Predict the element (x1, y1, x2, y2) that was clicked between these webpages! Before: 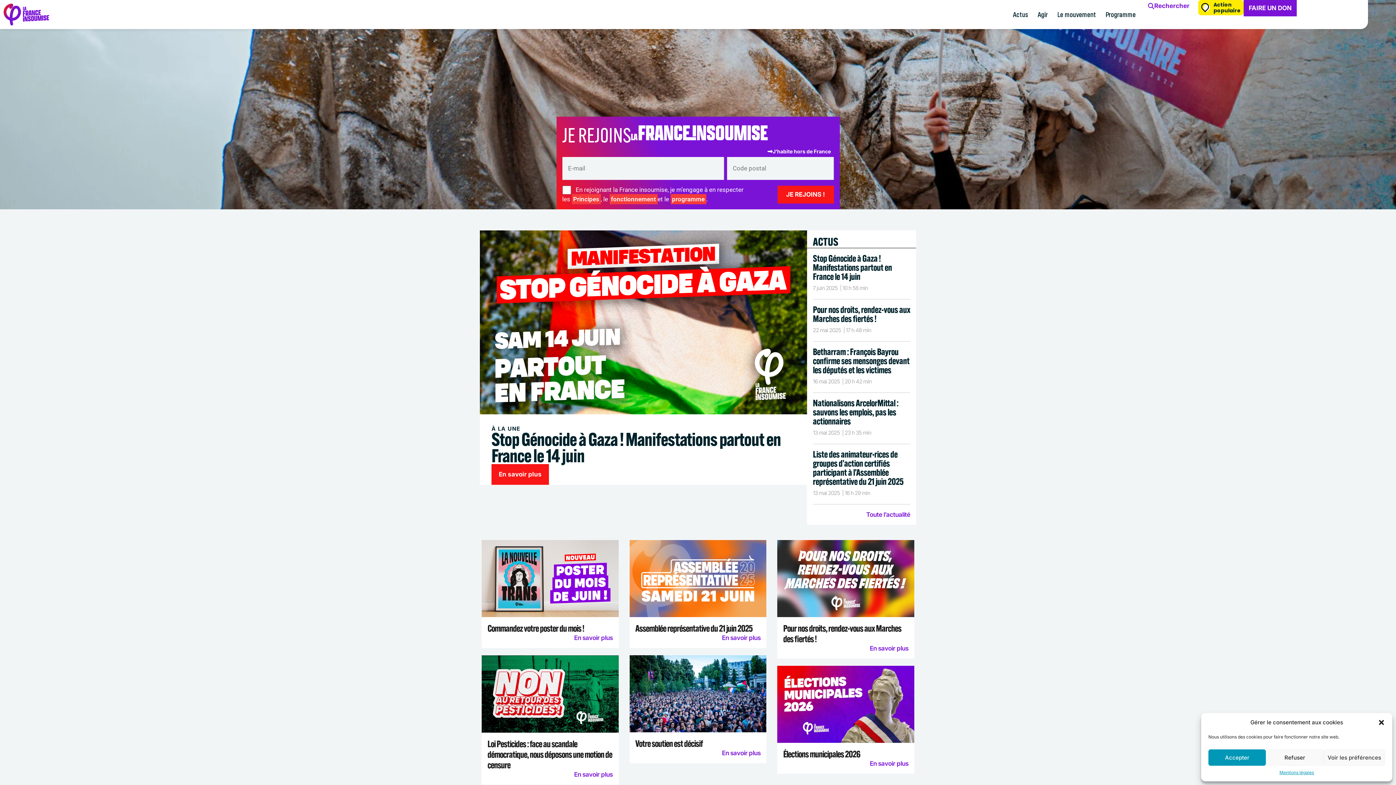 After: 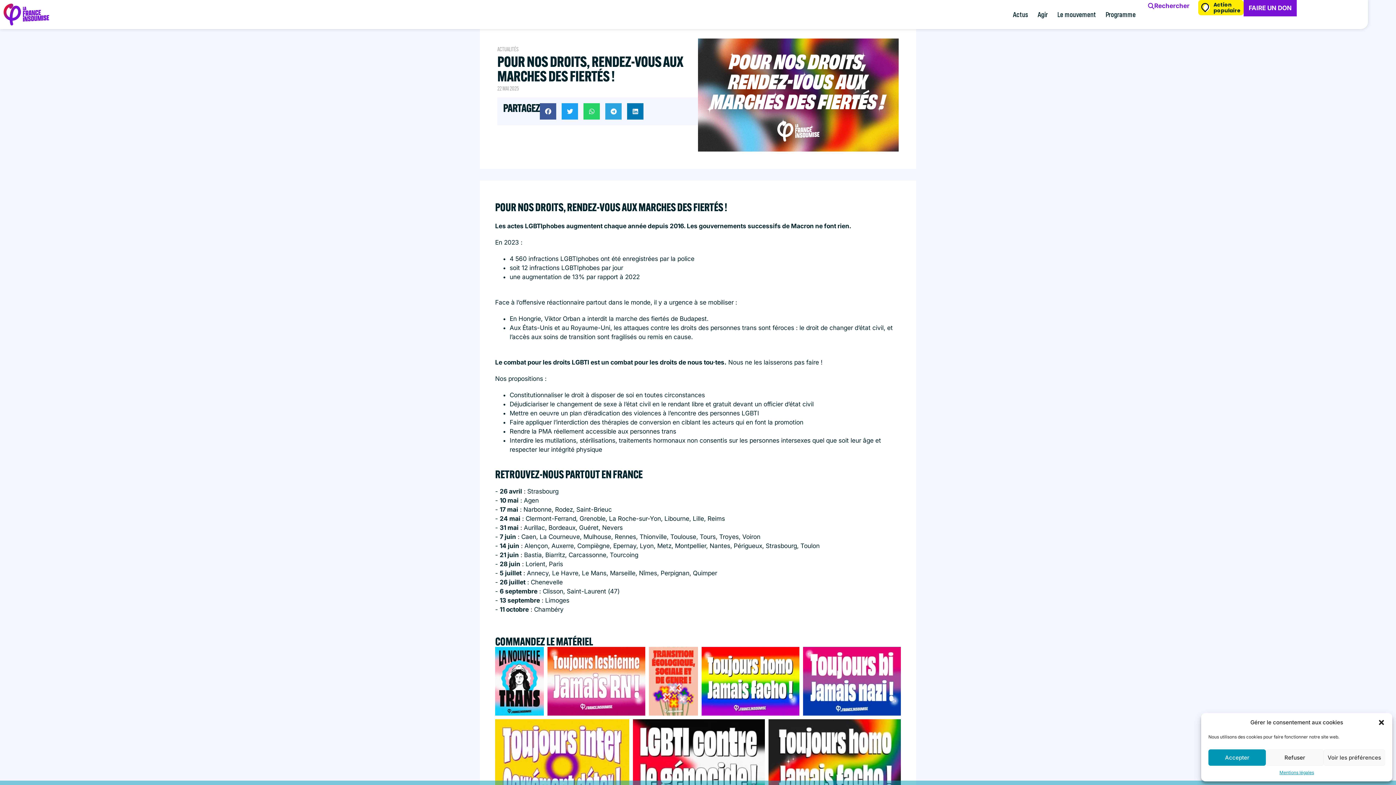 Action: label: Pour nos droits, rendez-vous aux Marches des fiertés !  bbox: (813, 304, 910, 324)